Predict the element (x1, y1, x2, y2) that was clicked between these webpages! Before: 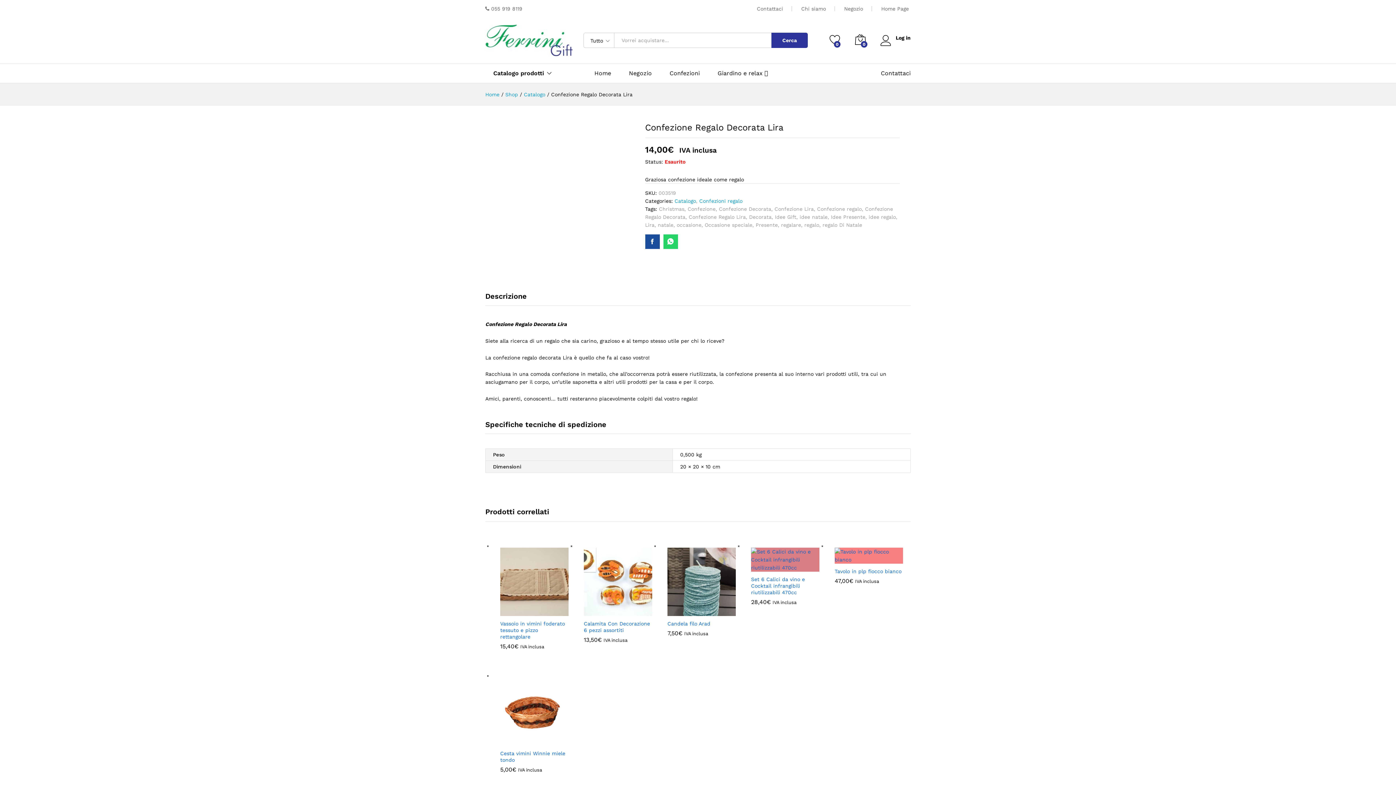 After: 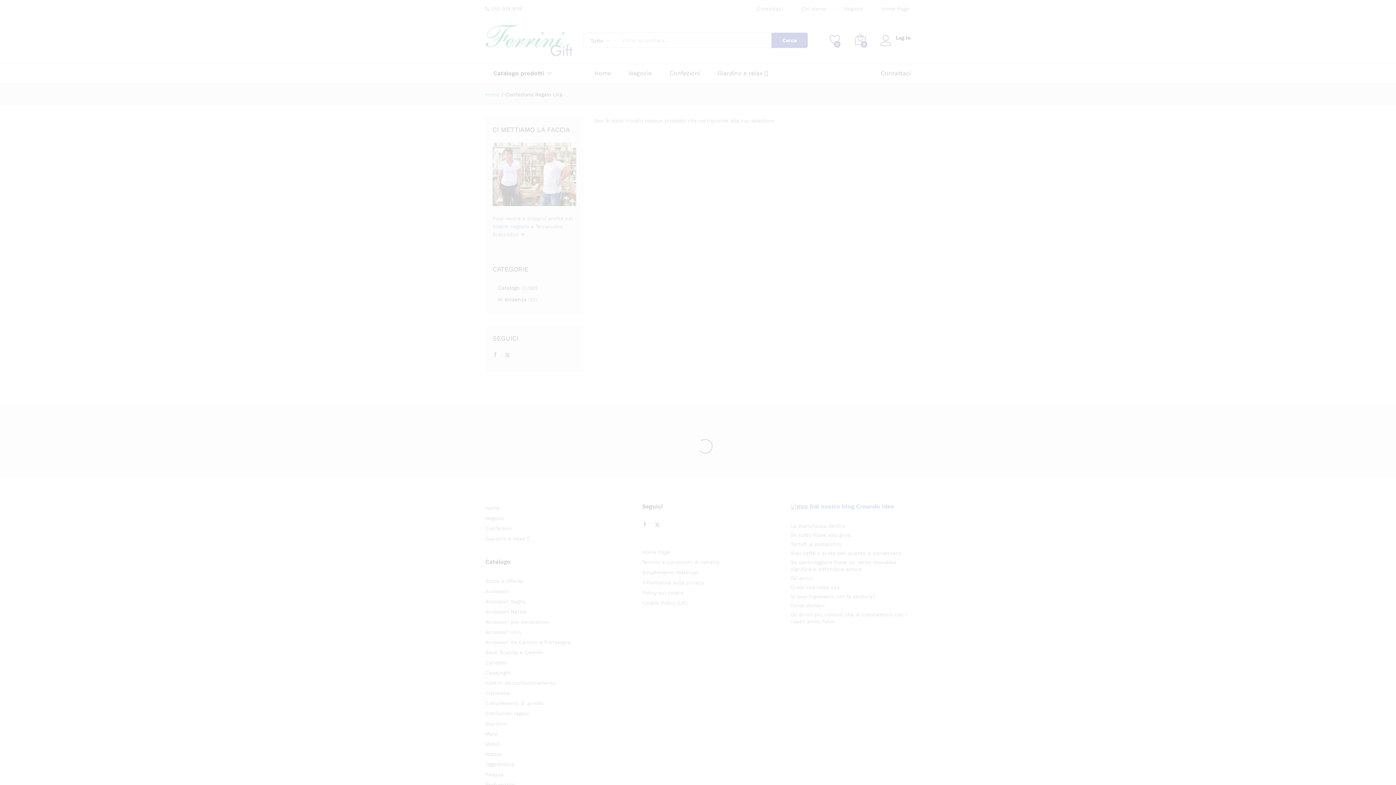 Action: label: Confezione Regalo Lira bbox: (688, 214, 746, 219)